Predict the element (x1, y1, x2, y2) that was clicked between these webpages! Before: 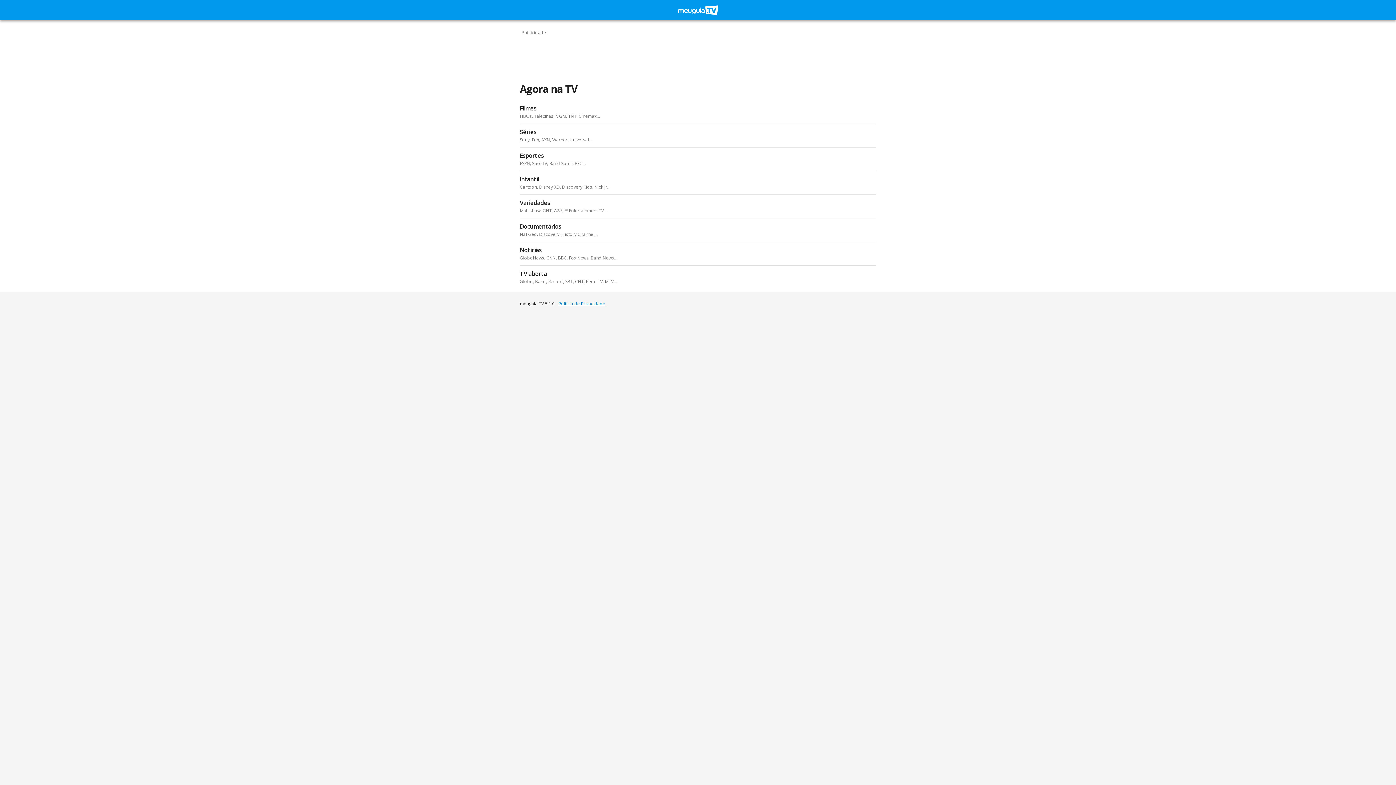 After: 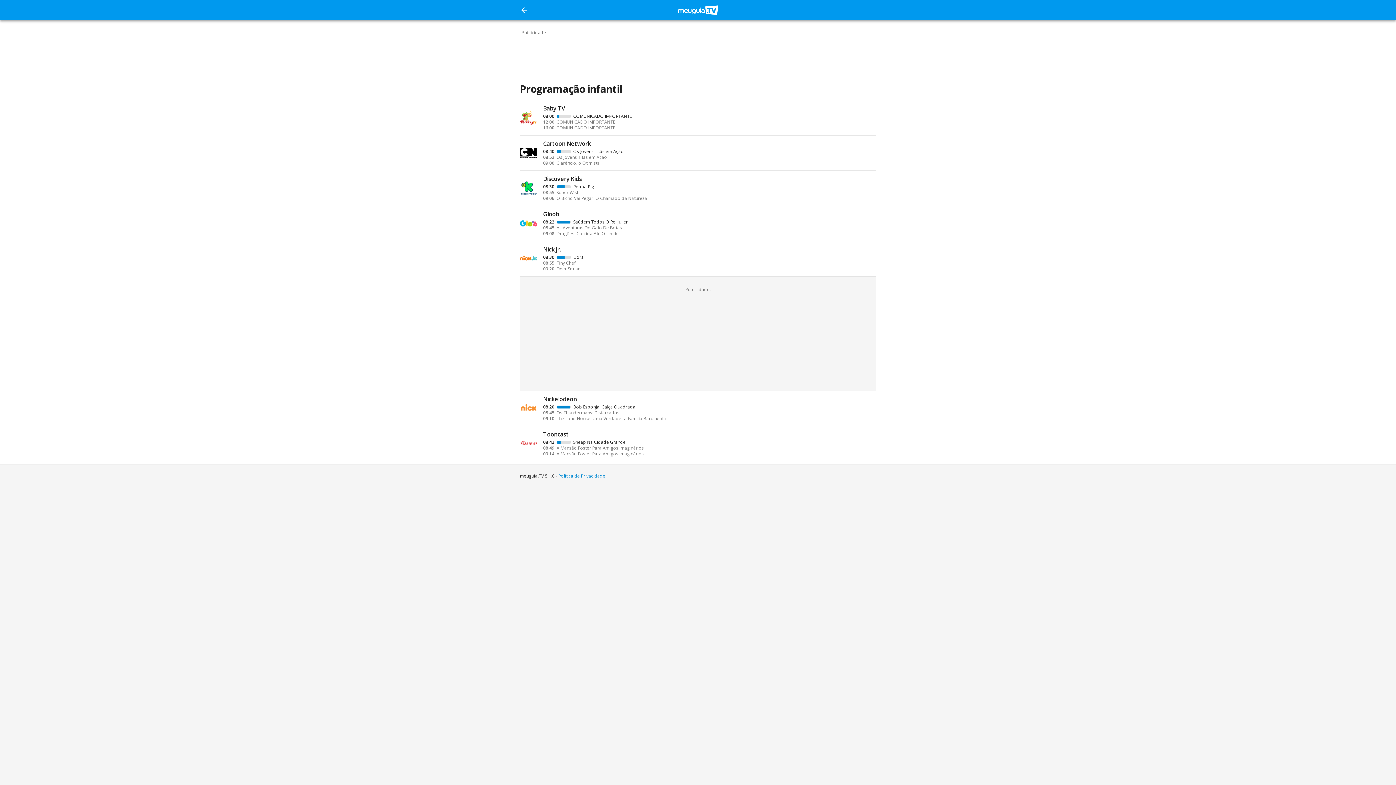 Action: label: Infantil
Cartoon, Disney XD, Discovery Kids, Nick Jr... bbox: (520, 171, 876, 194)